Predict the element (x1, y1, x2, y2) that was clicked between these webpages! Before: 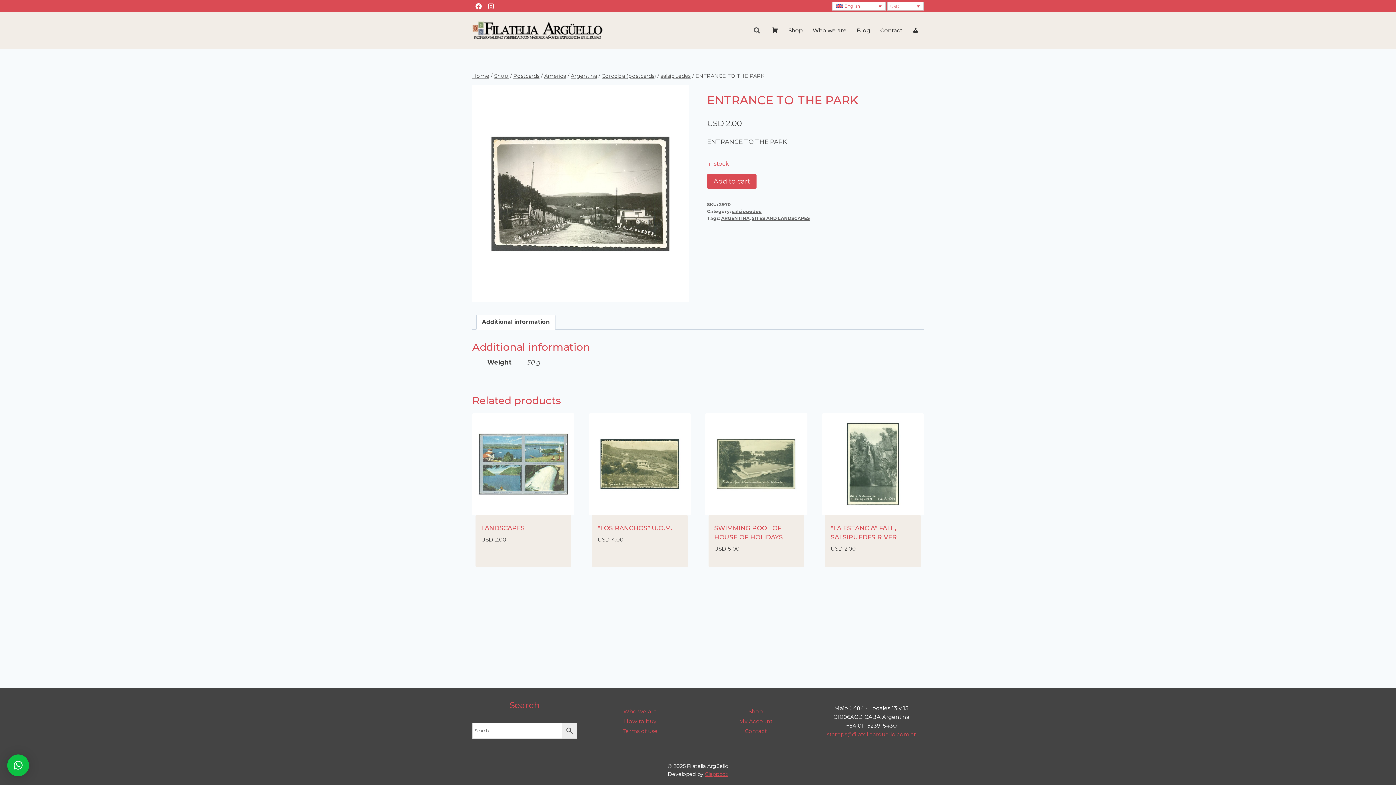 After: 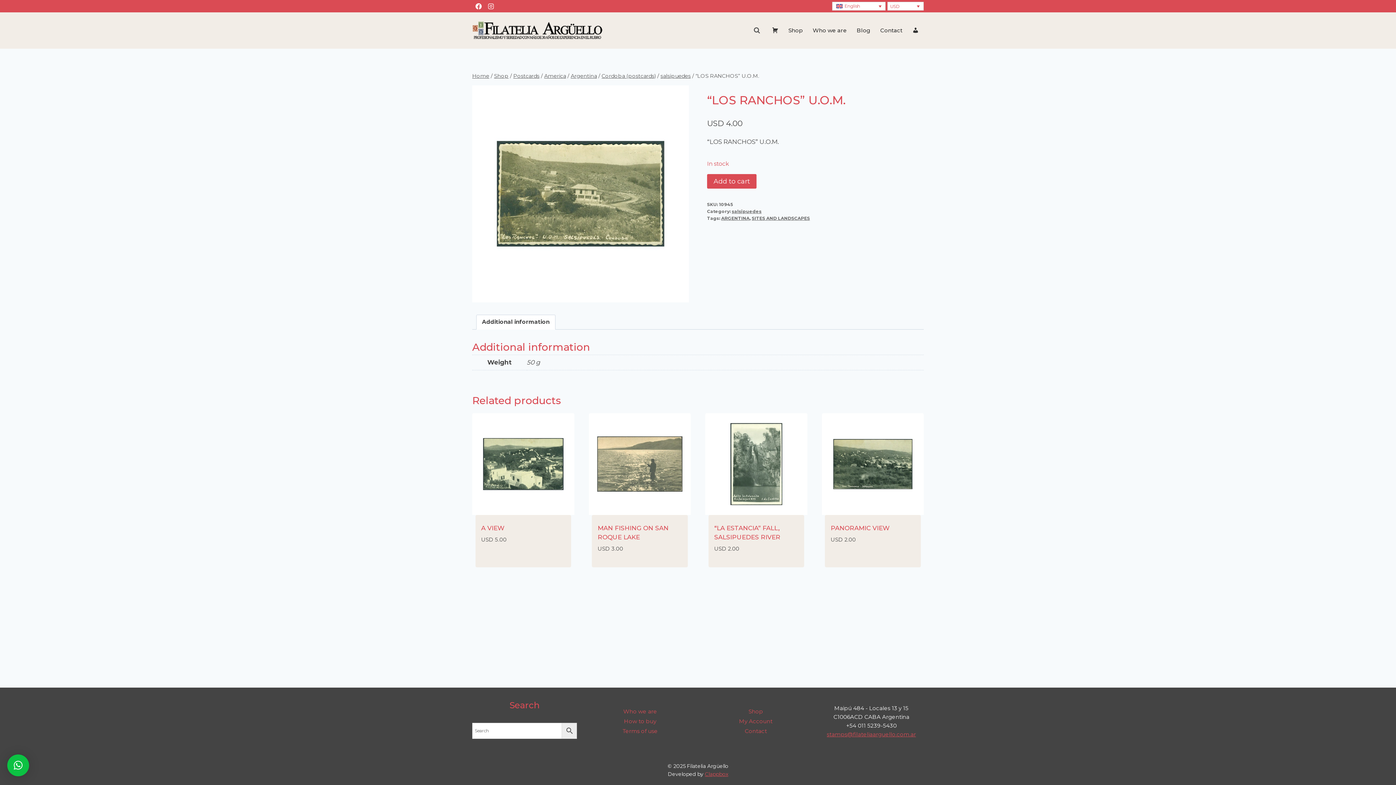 Action: bbox: (597, 524, 672, 532) label: “LOS RANCHOS” U.O.M.